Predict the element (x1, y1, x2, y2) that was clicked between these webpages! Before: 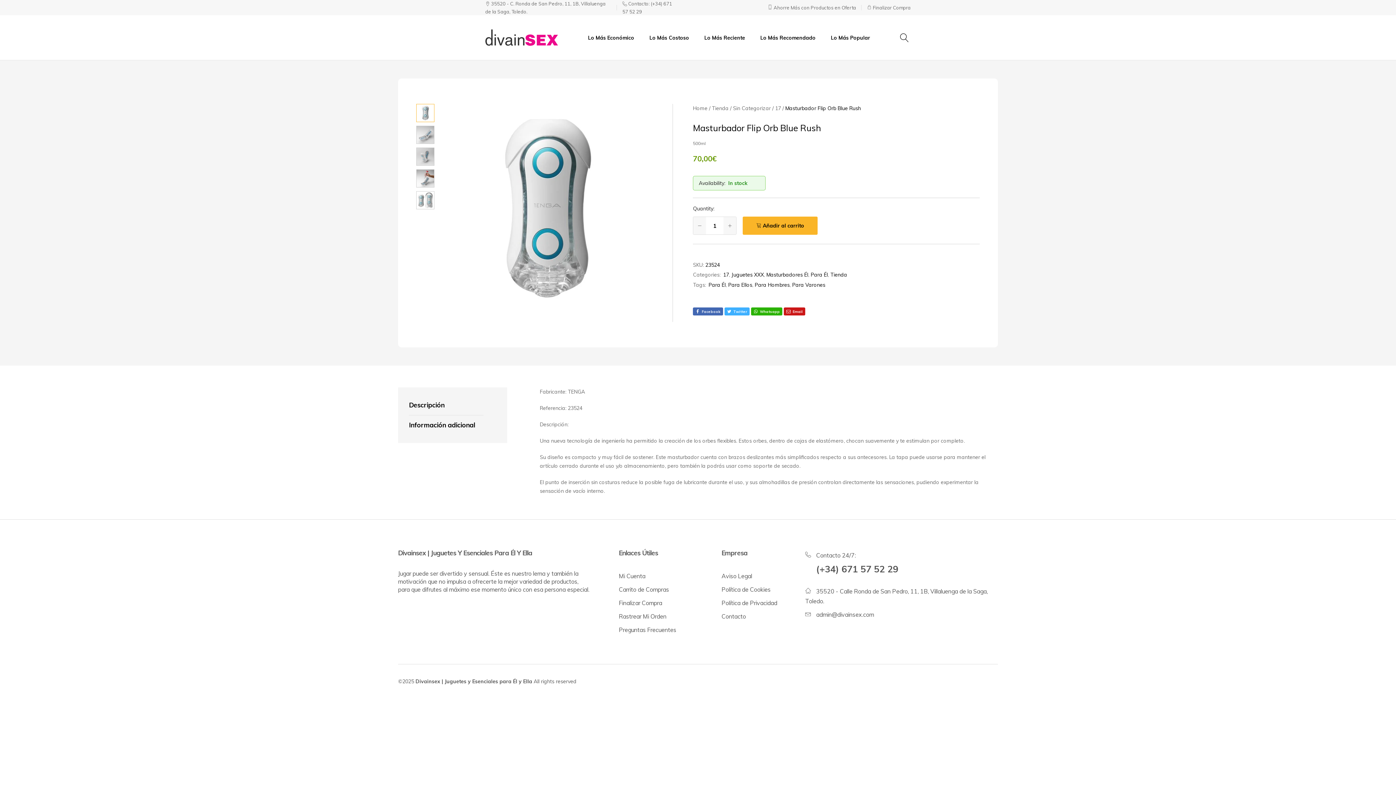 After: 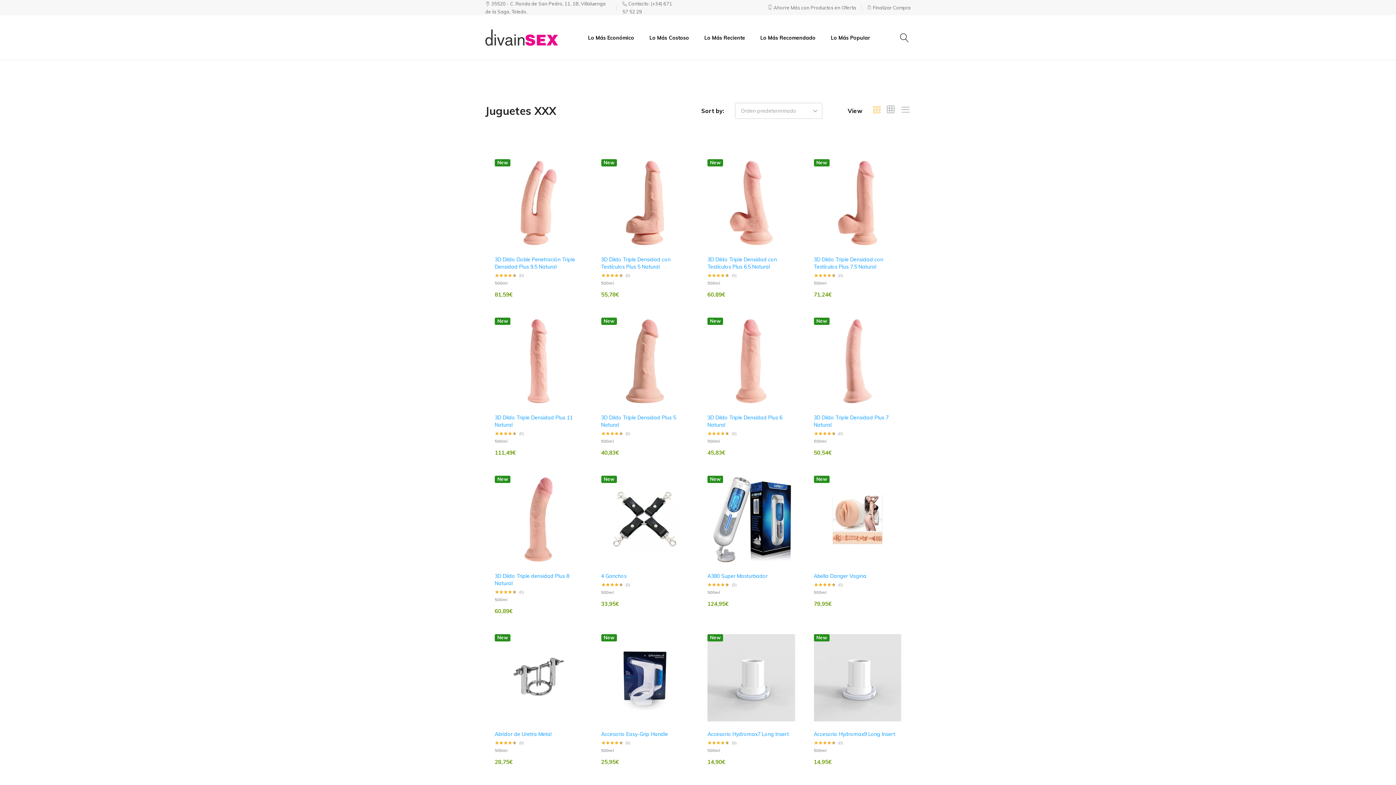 Action: label: Juguetes XXX bbox: (731, 271, 764, 278)